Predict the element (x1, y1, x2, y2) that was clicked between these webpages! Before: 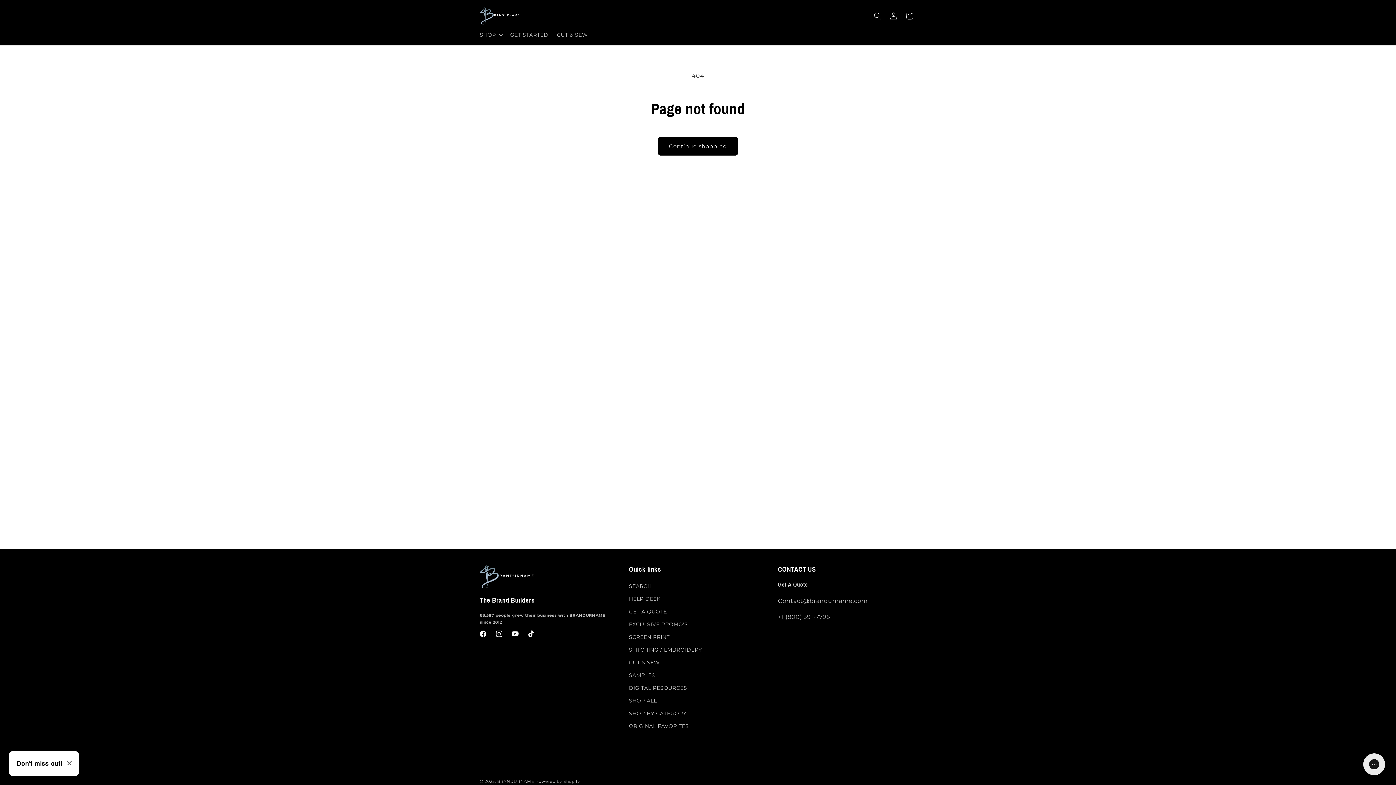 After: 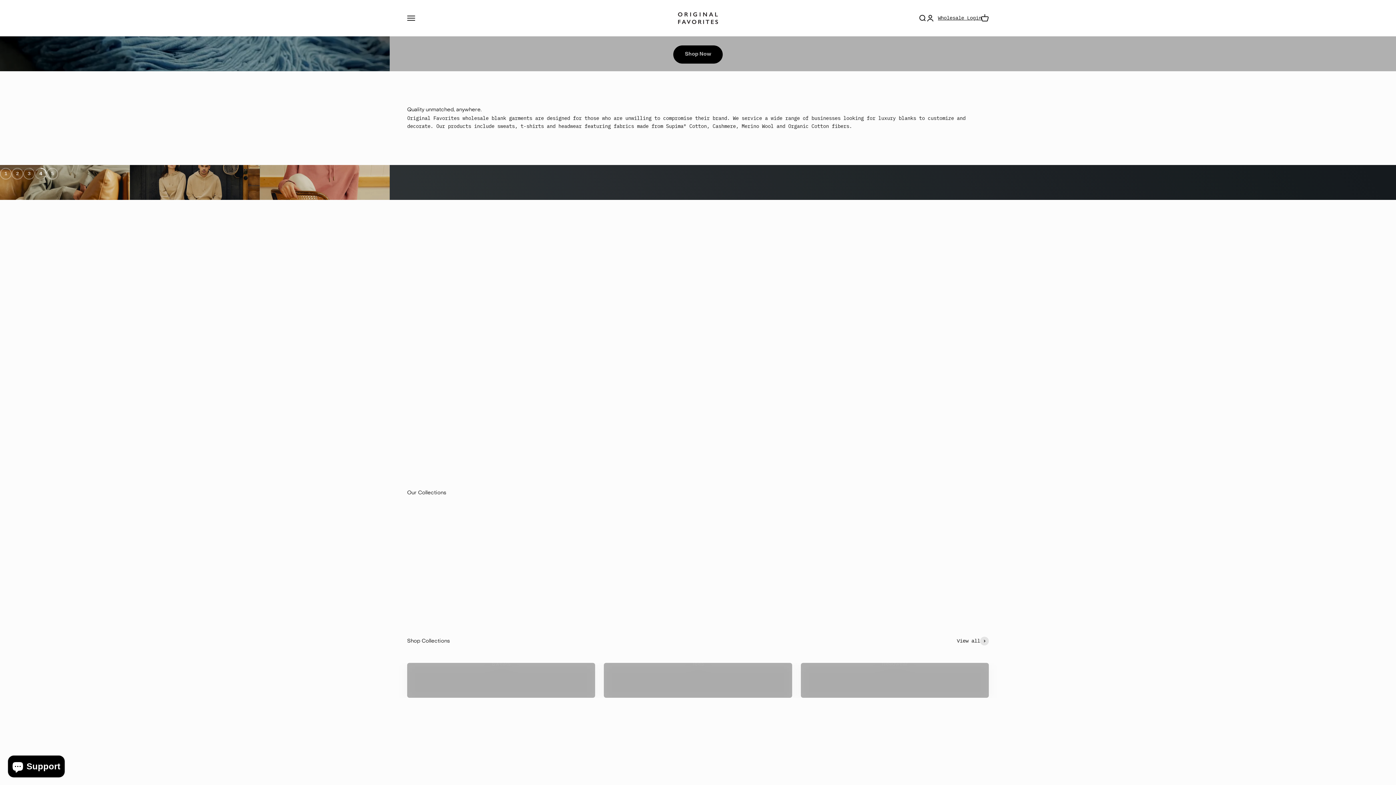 Action: bbox: (629, 720, 689, 733) label: ORIGINAL FAVORITES